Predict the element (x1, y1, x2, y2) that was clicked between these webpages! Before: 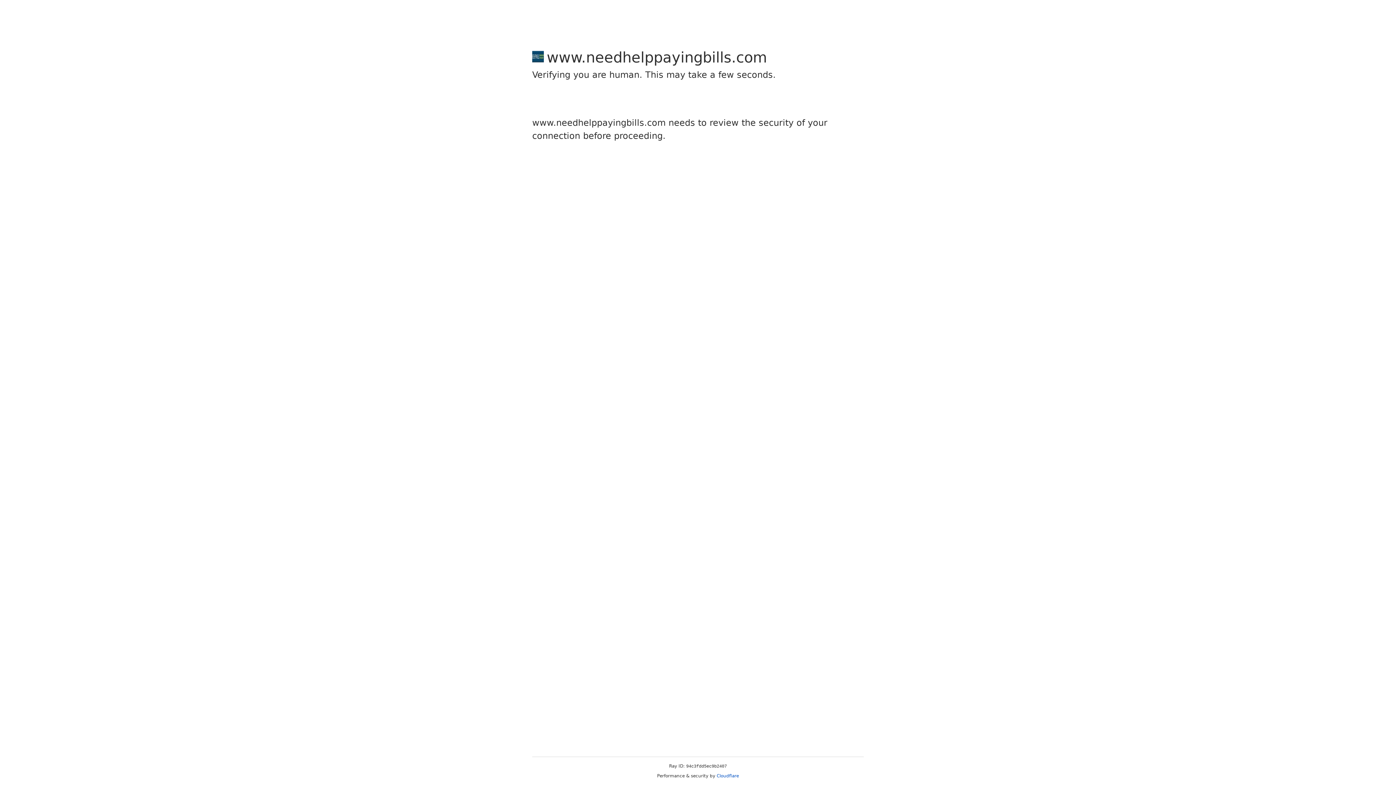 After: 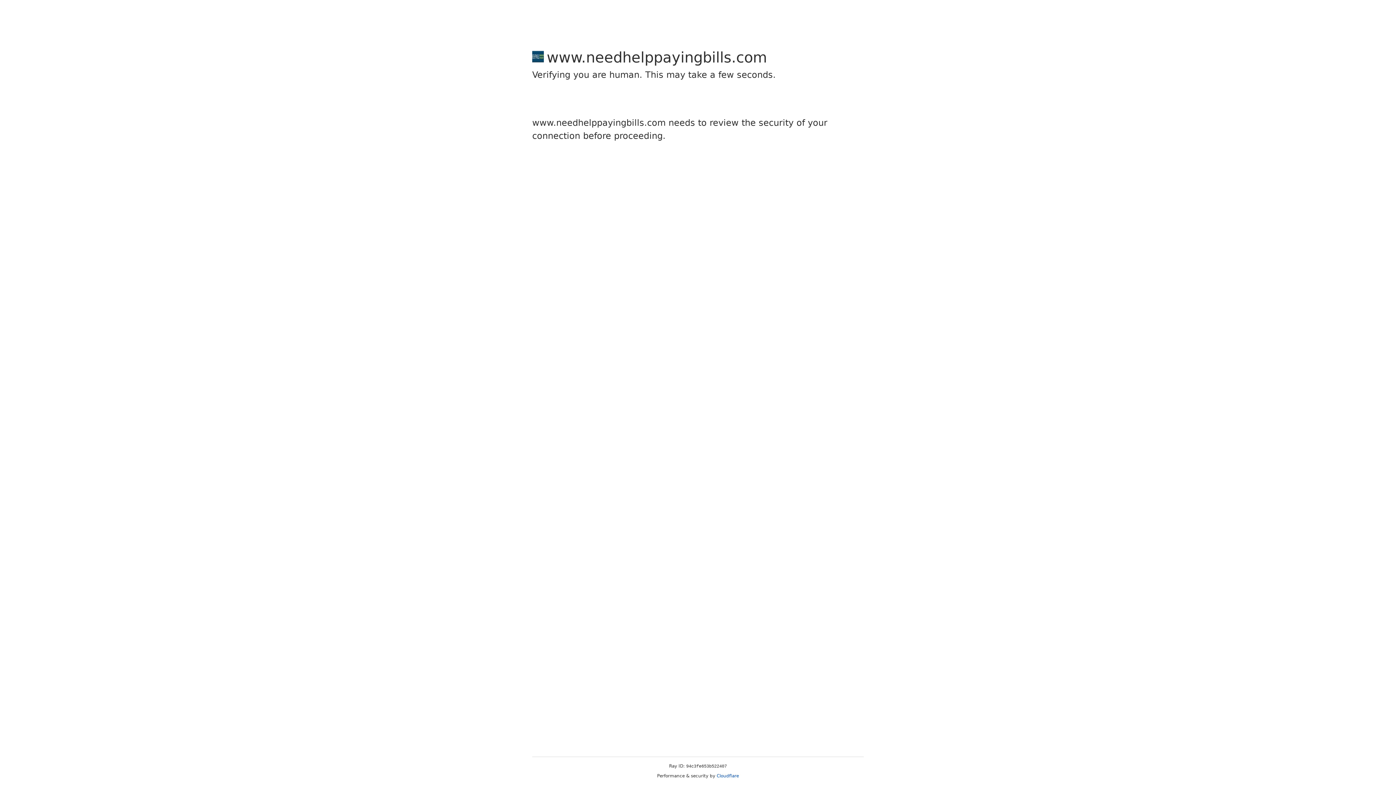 Action: bbox: (716, 773, 739, 778) label: Cloudflare